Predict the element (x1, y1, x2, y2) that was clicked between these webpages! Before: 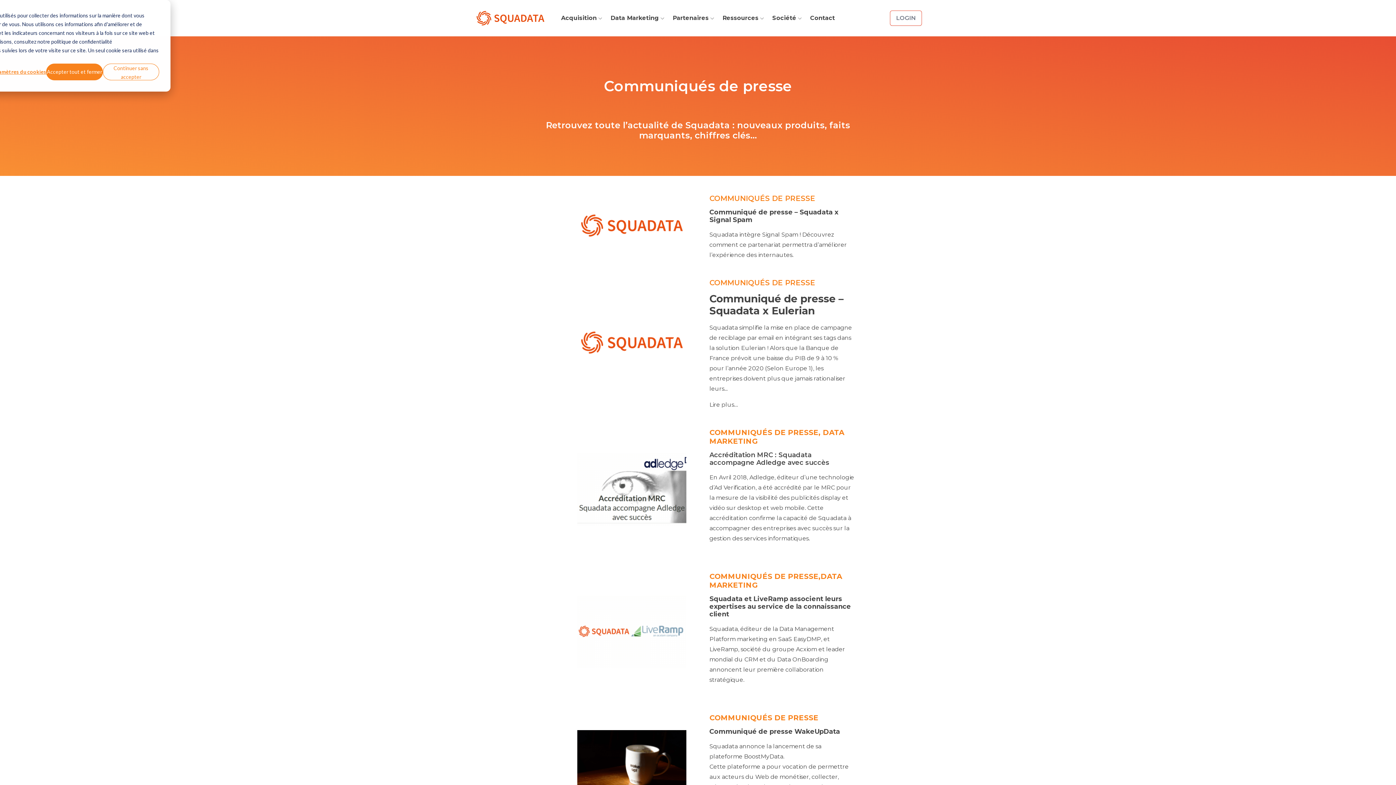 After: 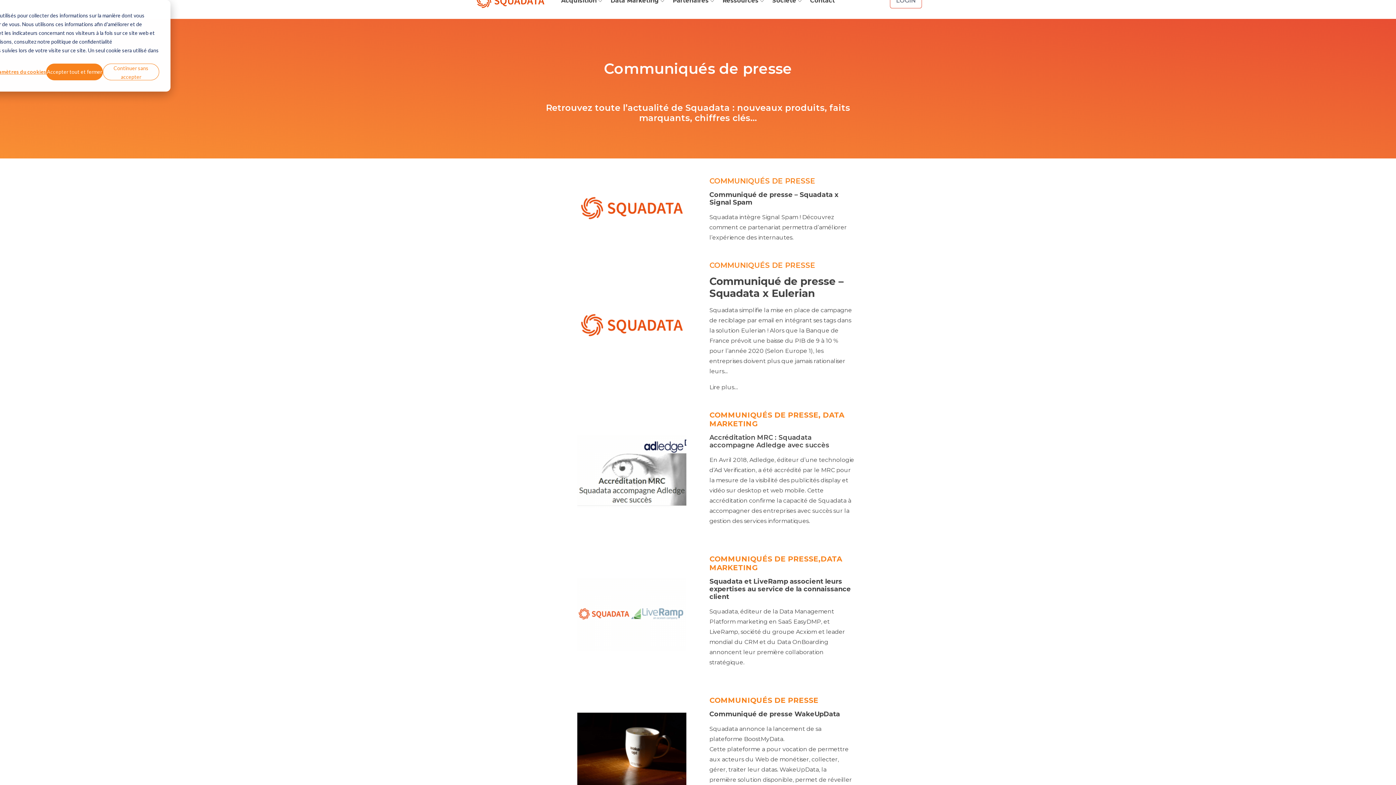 Action: bbox: (577, 730, 686, 803)